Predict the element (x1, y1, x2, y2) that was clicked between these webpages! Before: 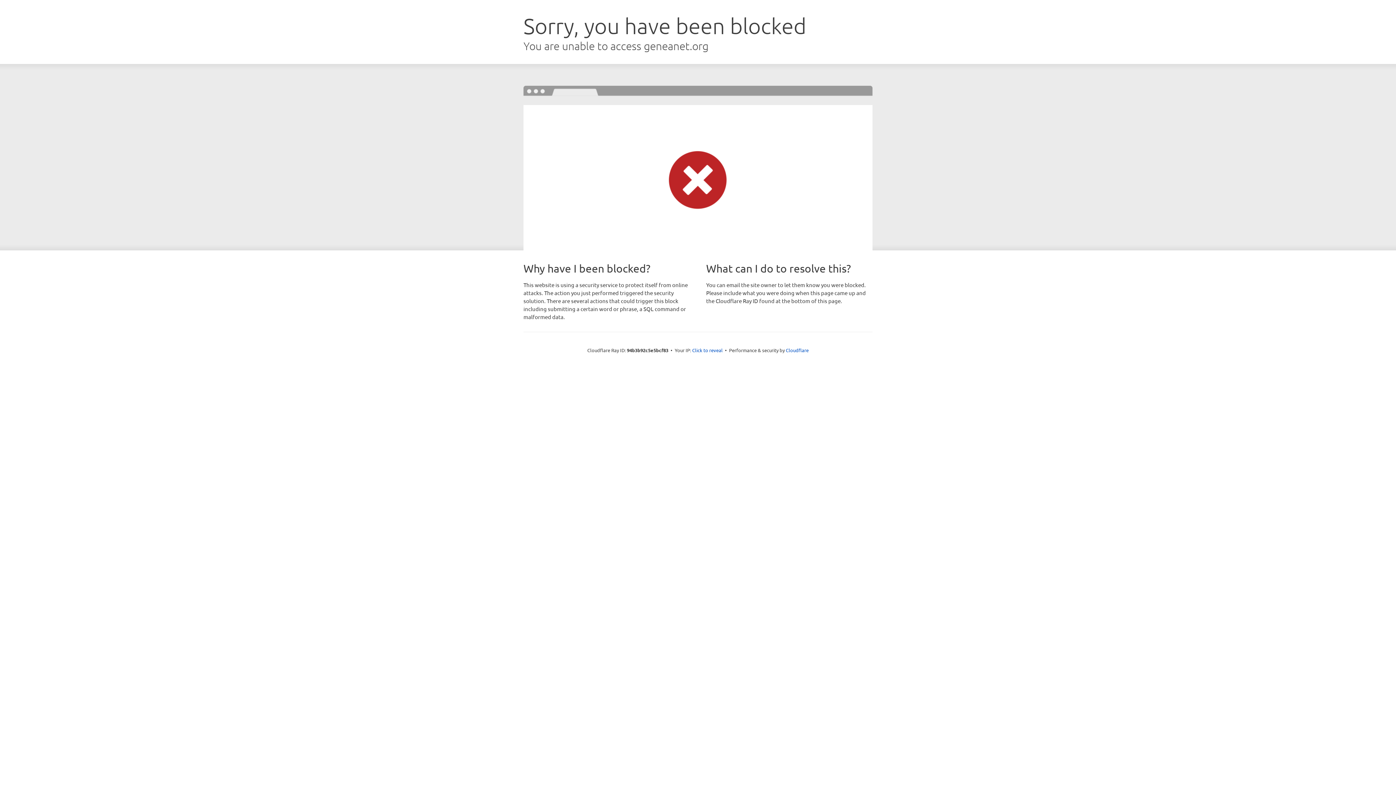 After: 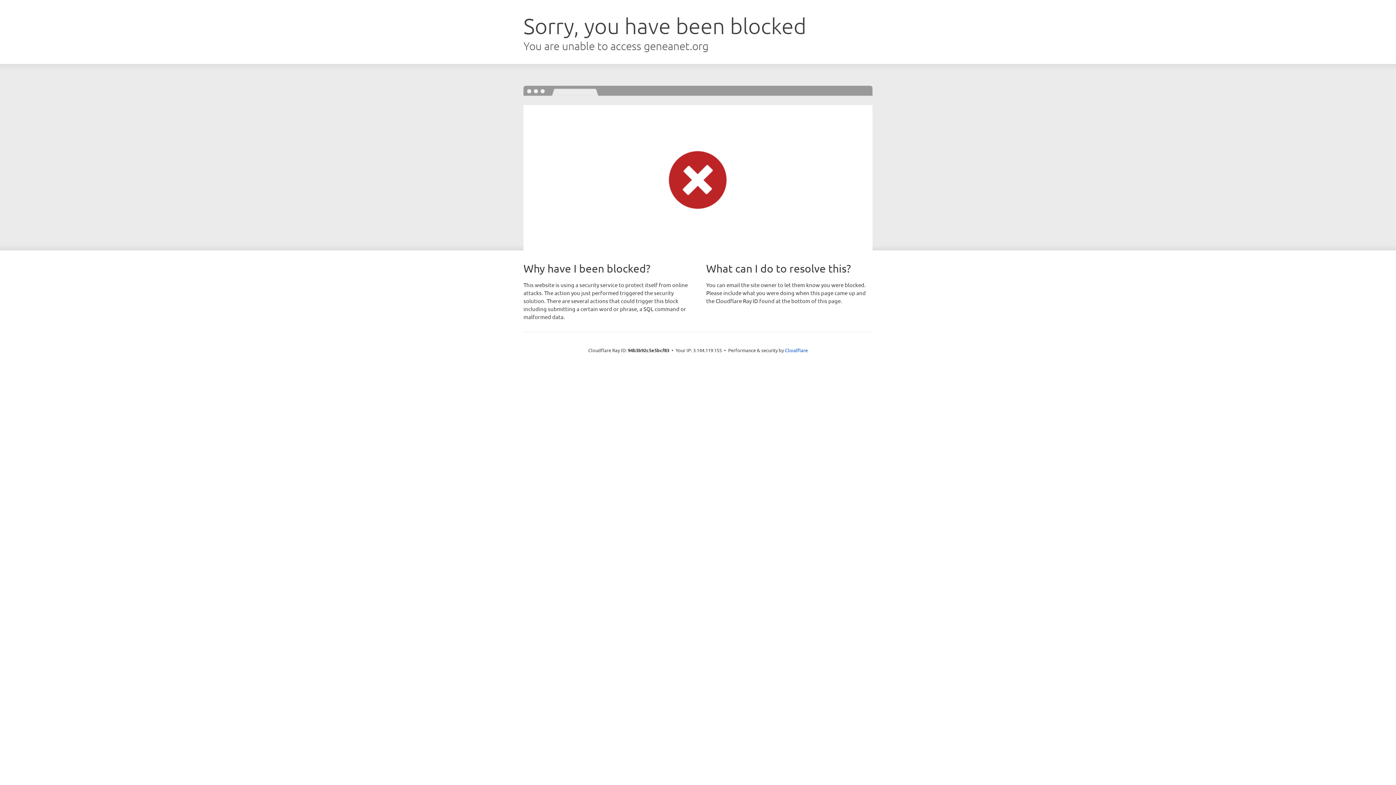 Action: label: Click to reveal bbox: (692, 346, 722, 353)